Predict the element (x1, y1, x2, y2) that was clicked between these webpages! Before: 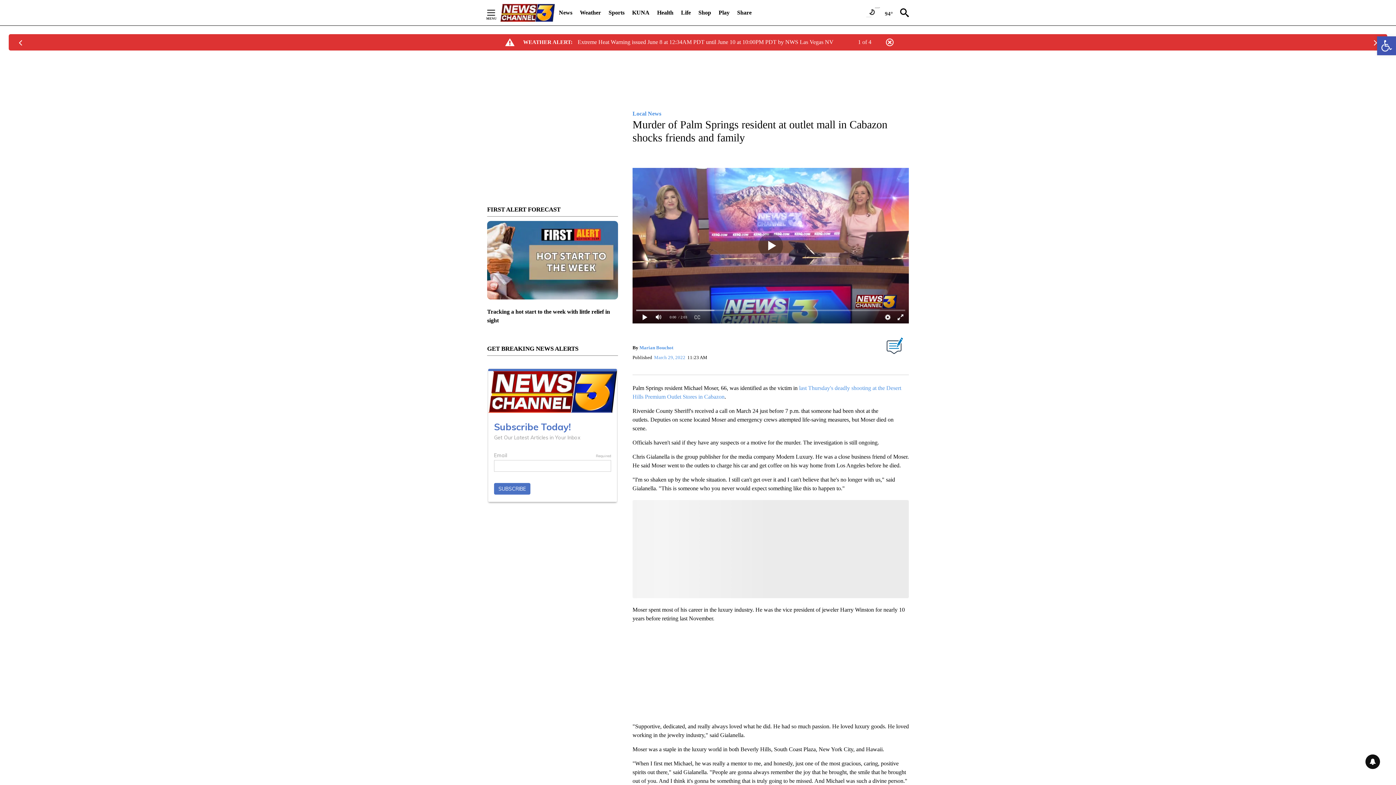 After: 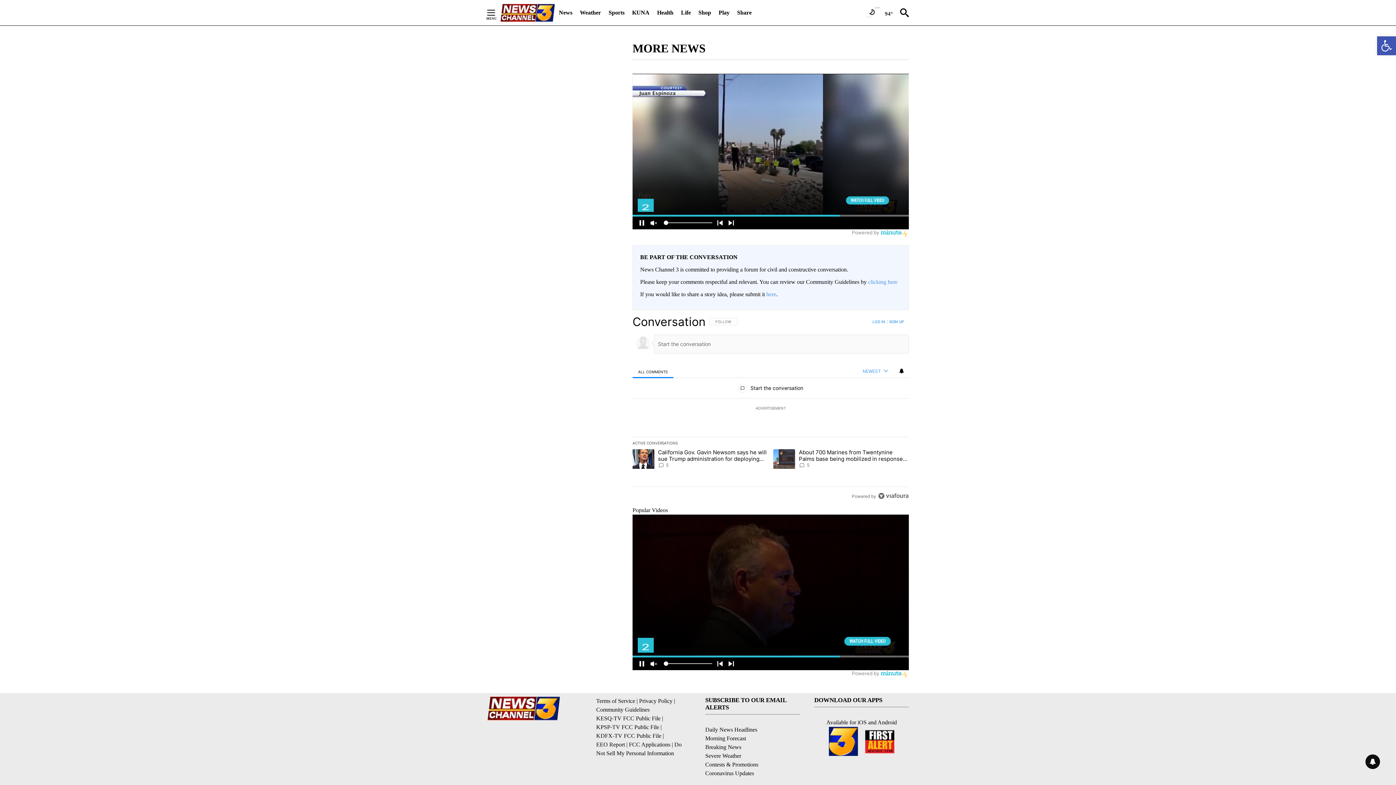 Action: bbox: (886, 339, 903, 357)